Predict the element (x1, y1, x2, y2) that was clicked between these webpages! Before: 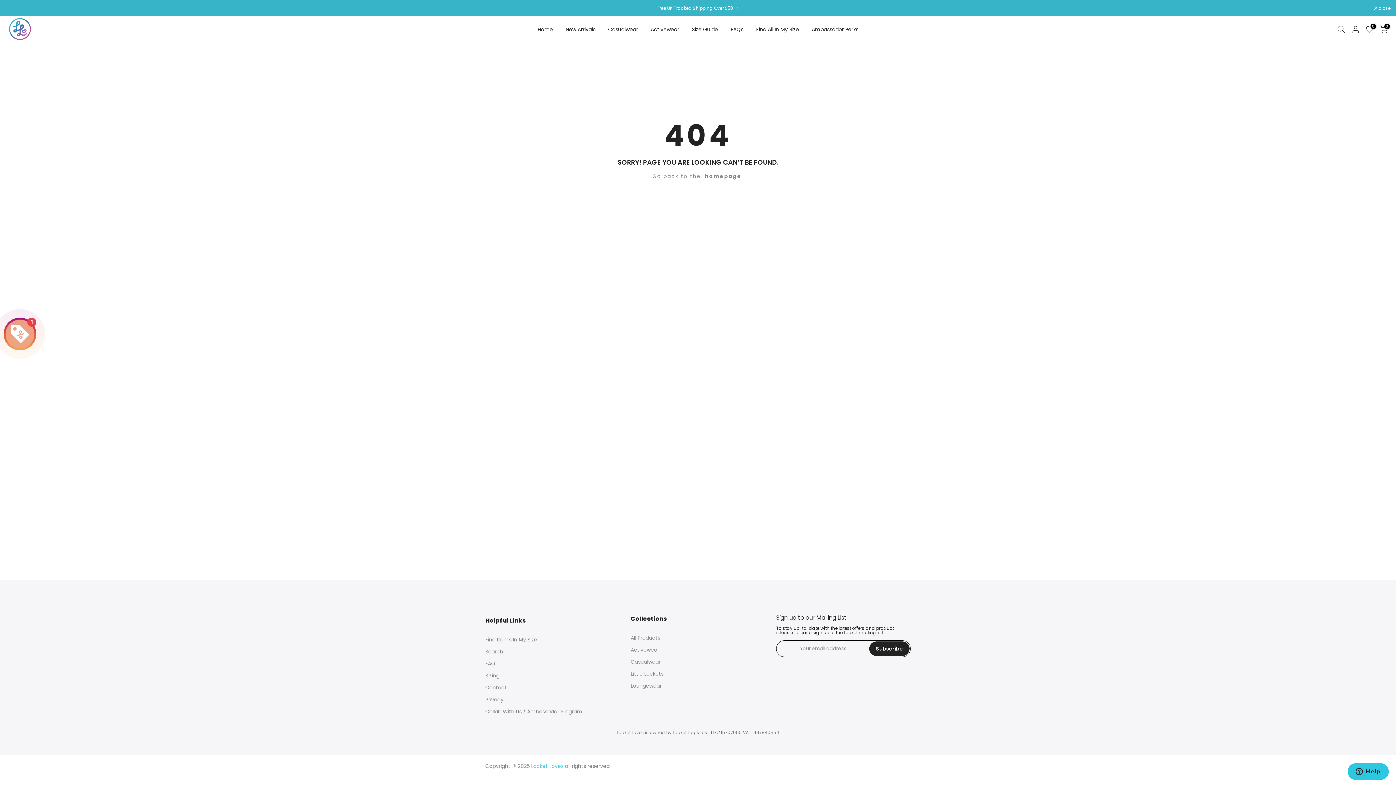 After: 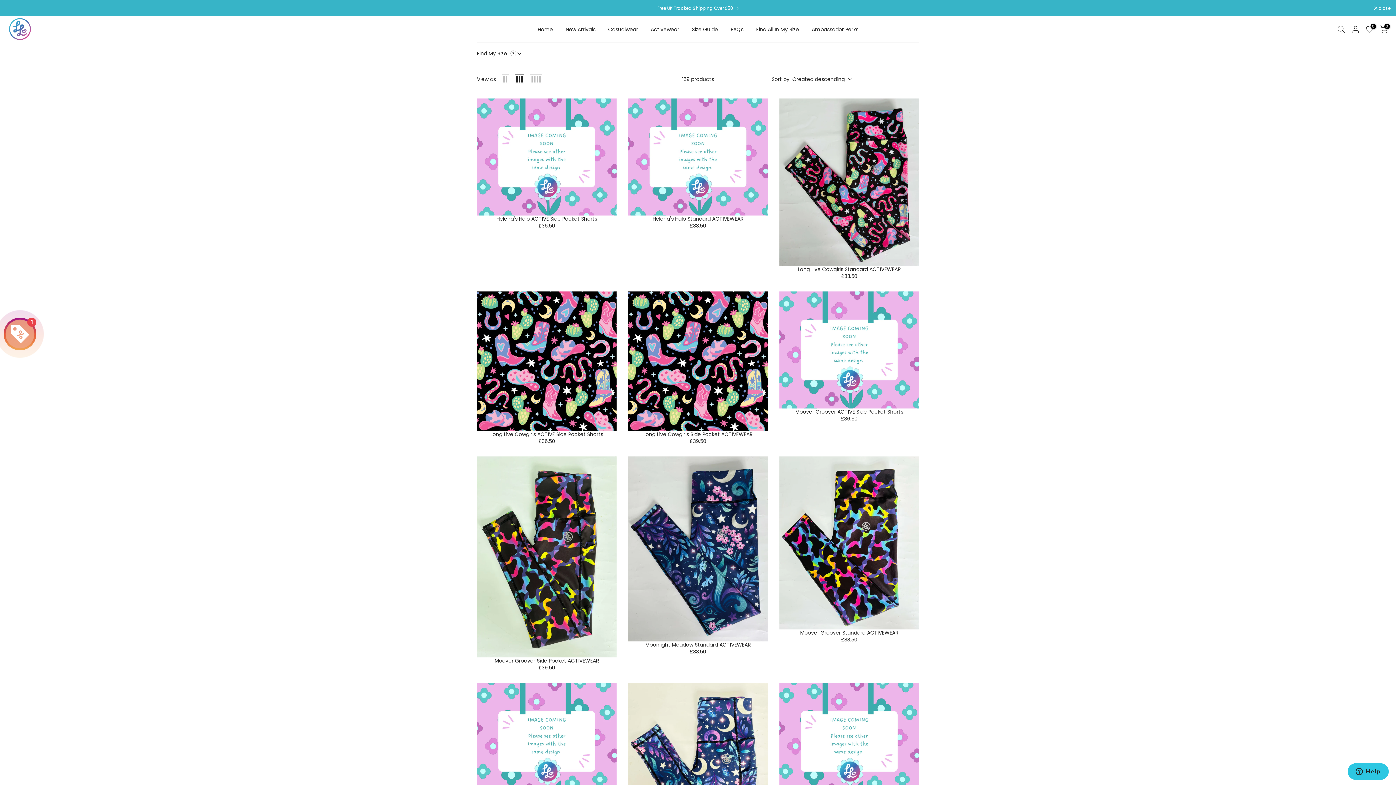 Action: bbox: (749, 25, 805, 33) label: Find All In My Size